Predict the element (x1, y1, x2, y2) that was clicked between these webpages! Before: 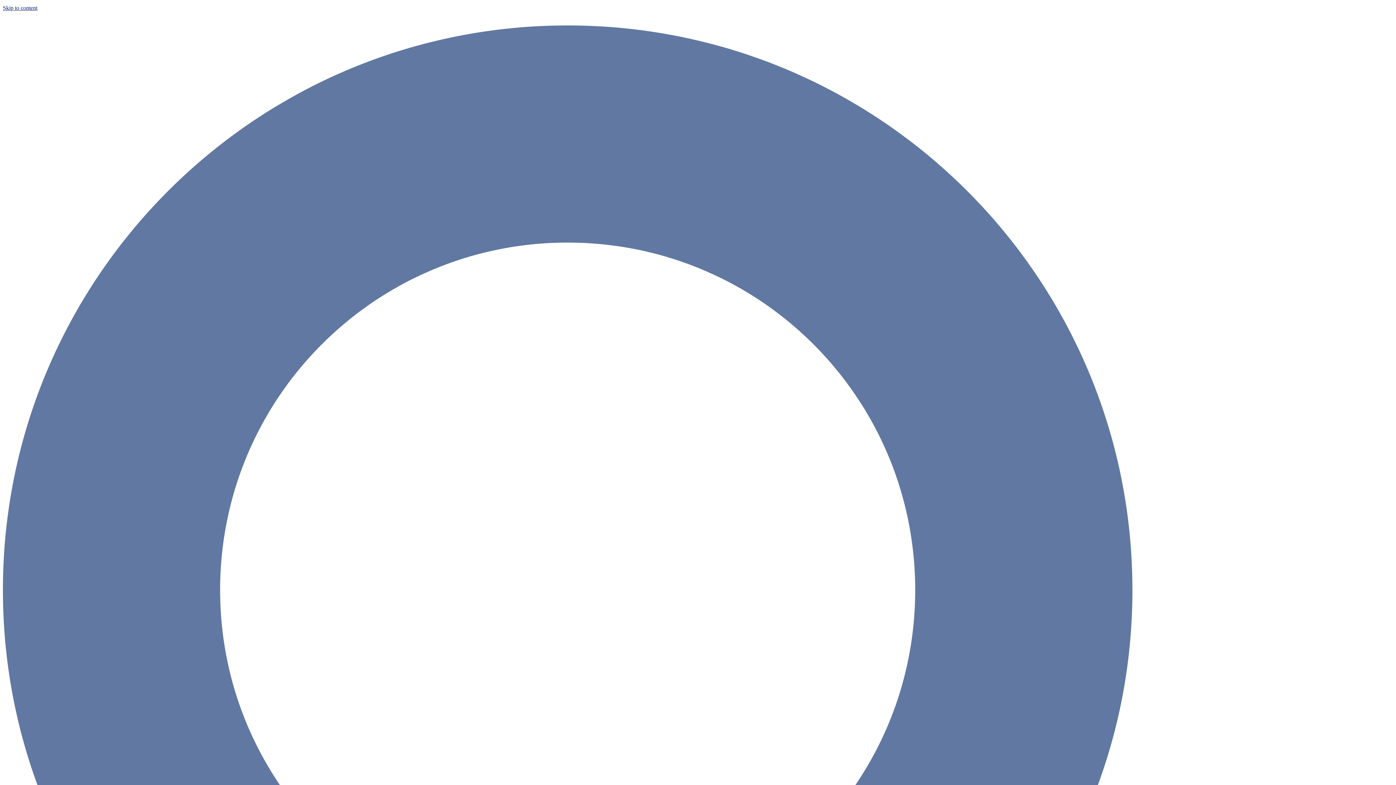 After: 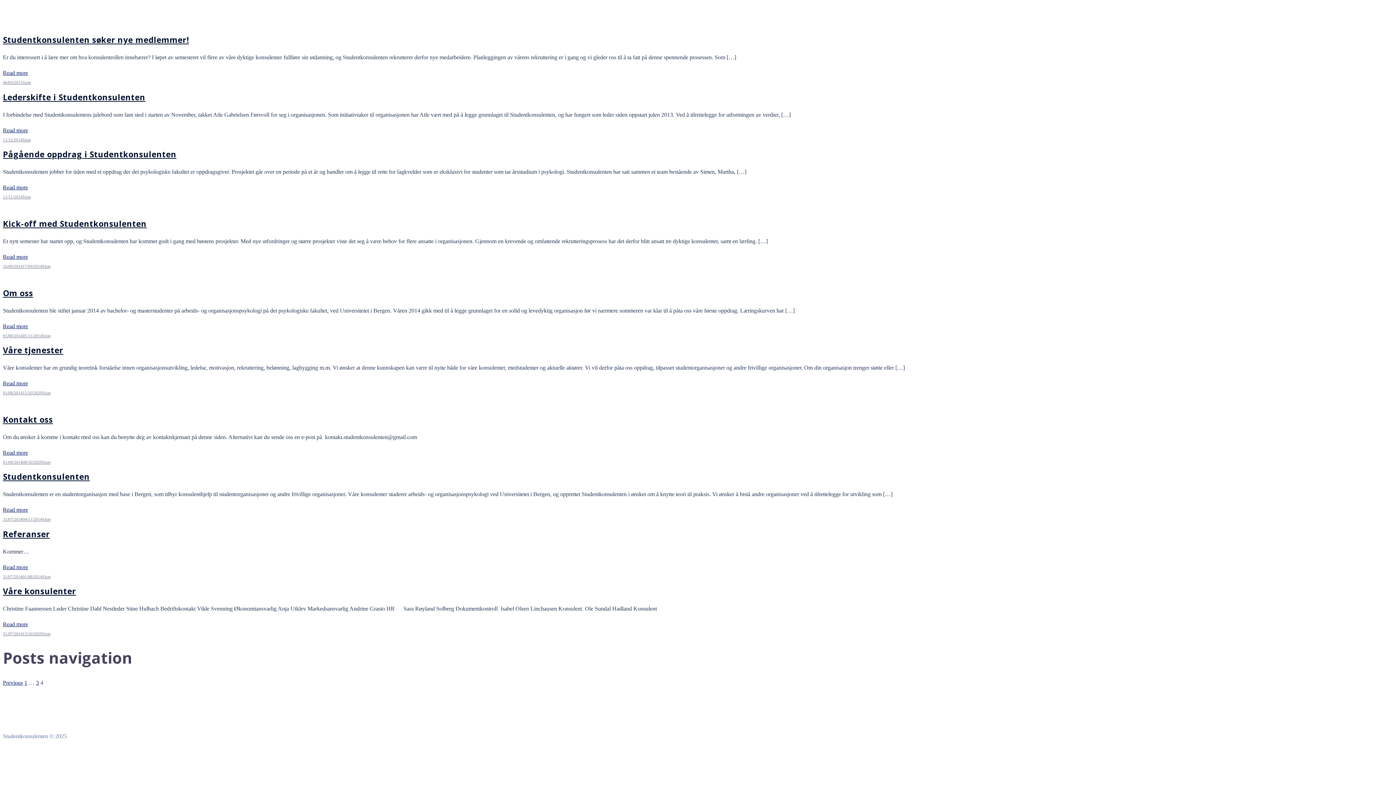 Action: bbox: (2, 4, 37, 10) label: Skip to content